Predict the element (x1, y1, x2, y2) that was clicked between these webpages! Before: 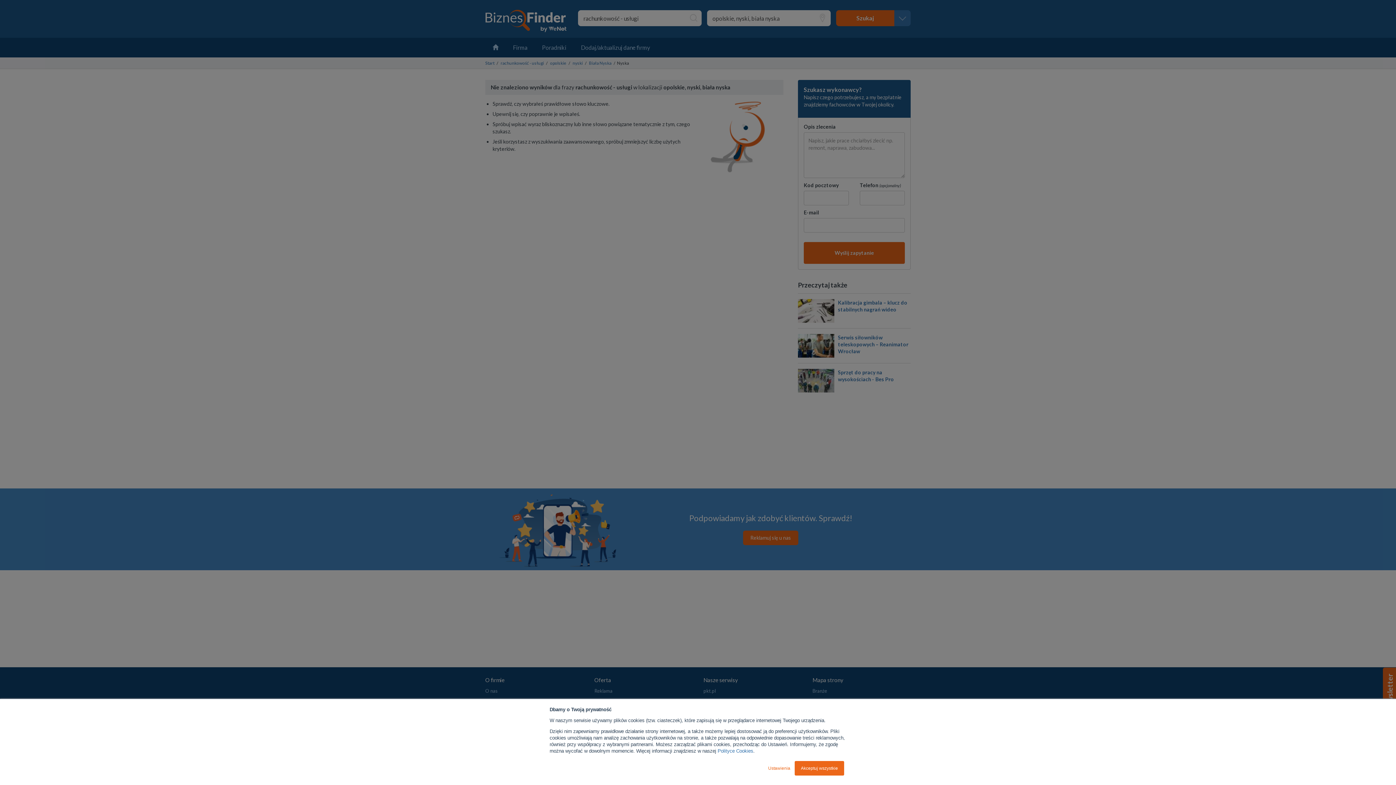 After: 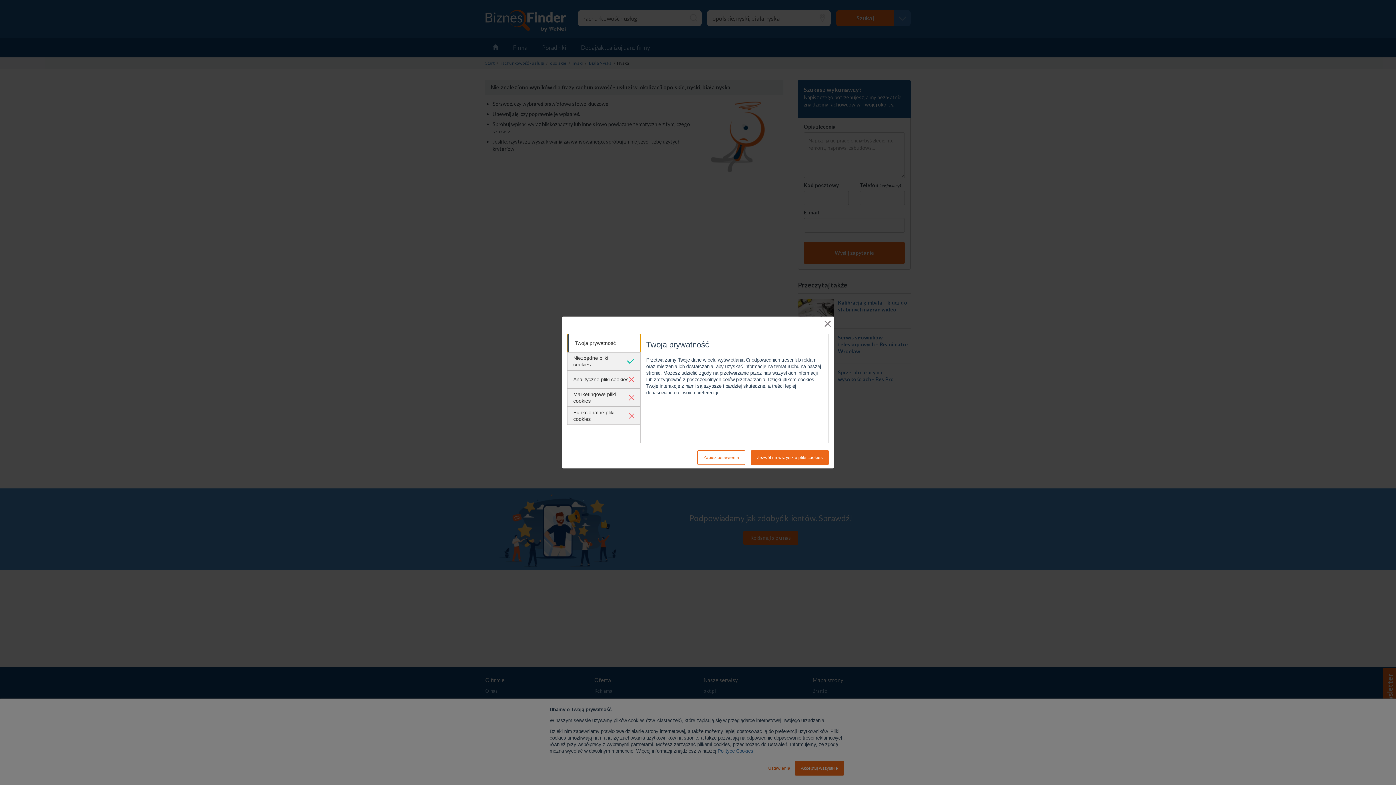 Action: label: Ustawienia bbox: (768, 765, 790, 772)